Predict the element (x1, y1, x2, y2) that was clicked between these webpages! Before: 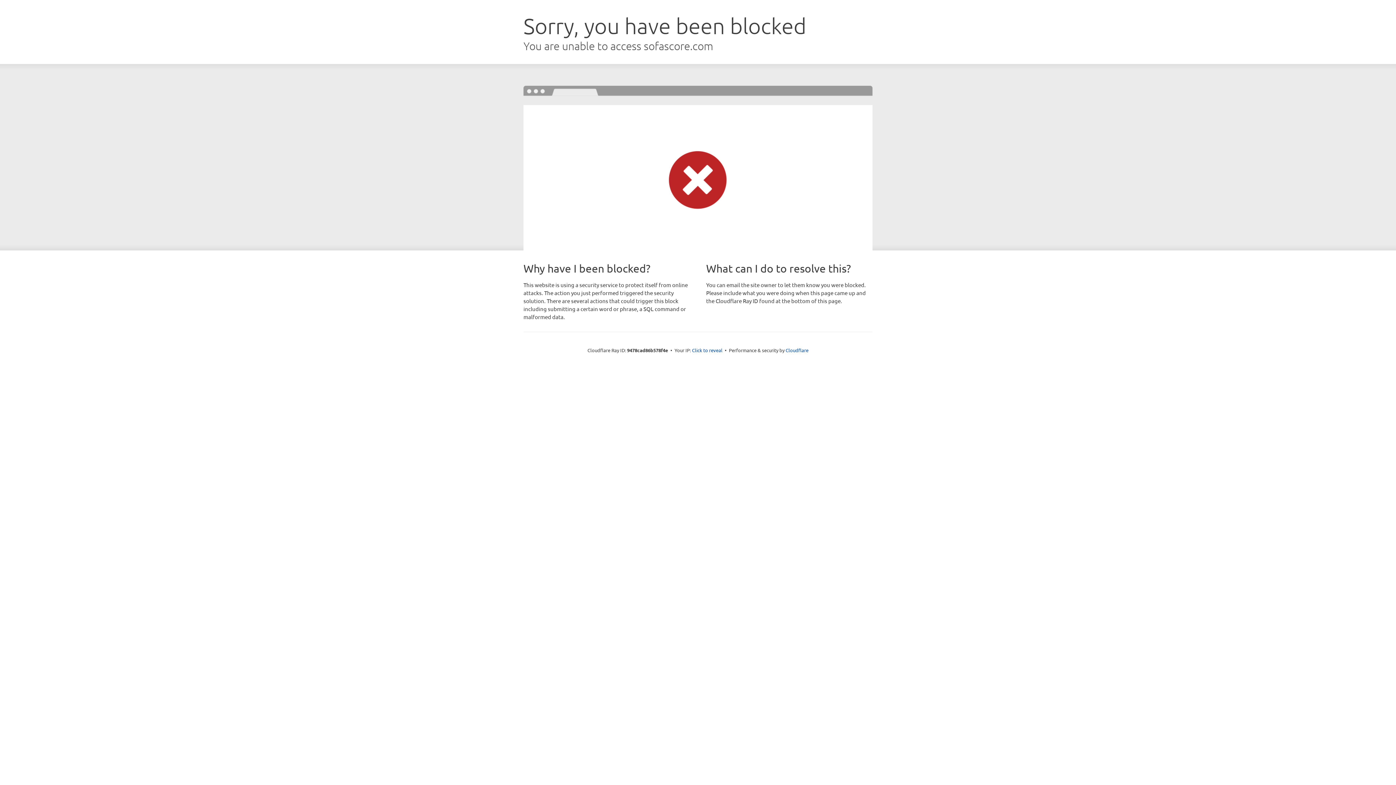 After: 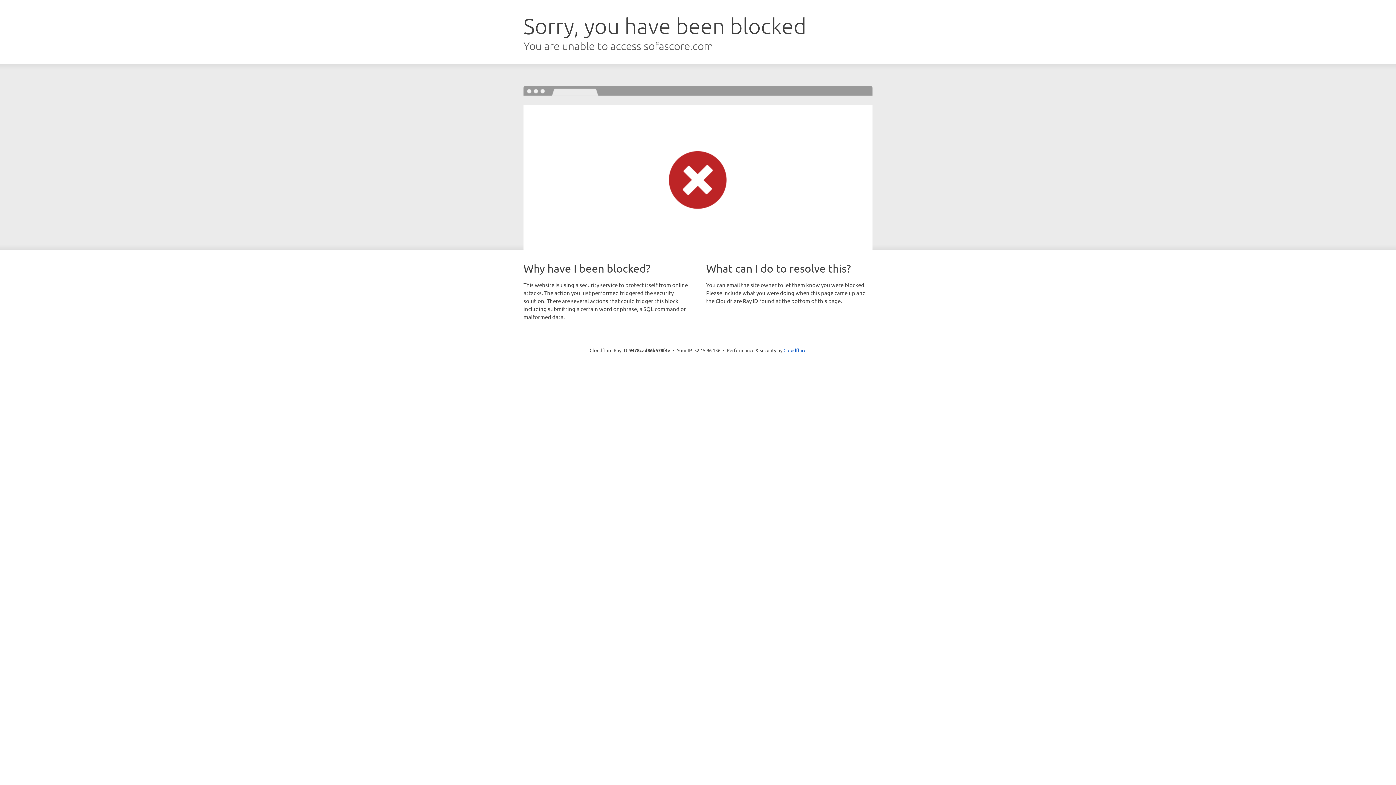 Action: label: Click to reveal bbox: (692, 346, 722, 353)